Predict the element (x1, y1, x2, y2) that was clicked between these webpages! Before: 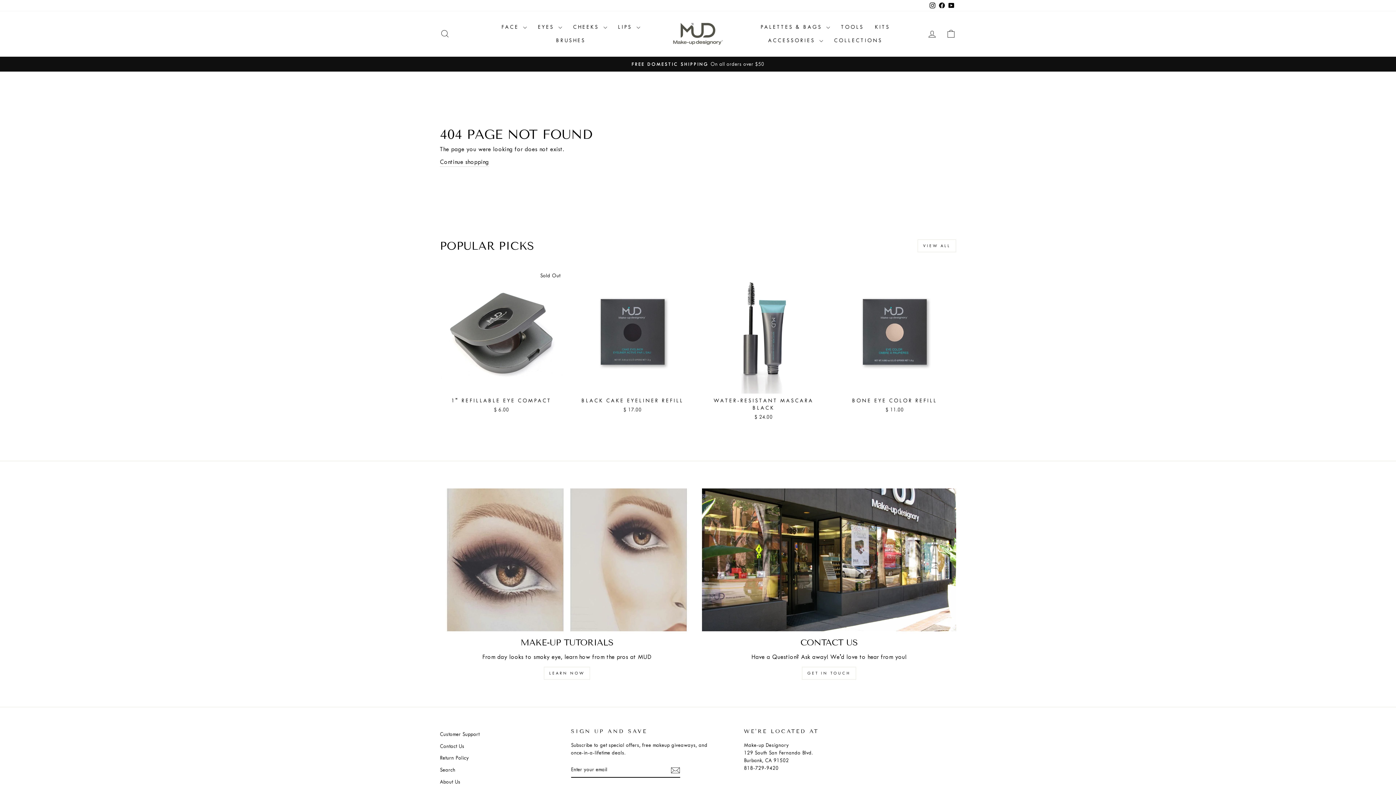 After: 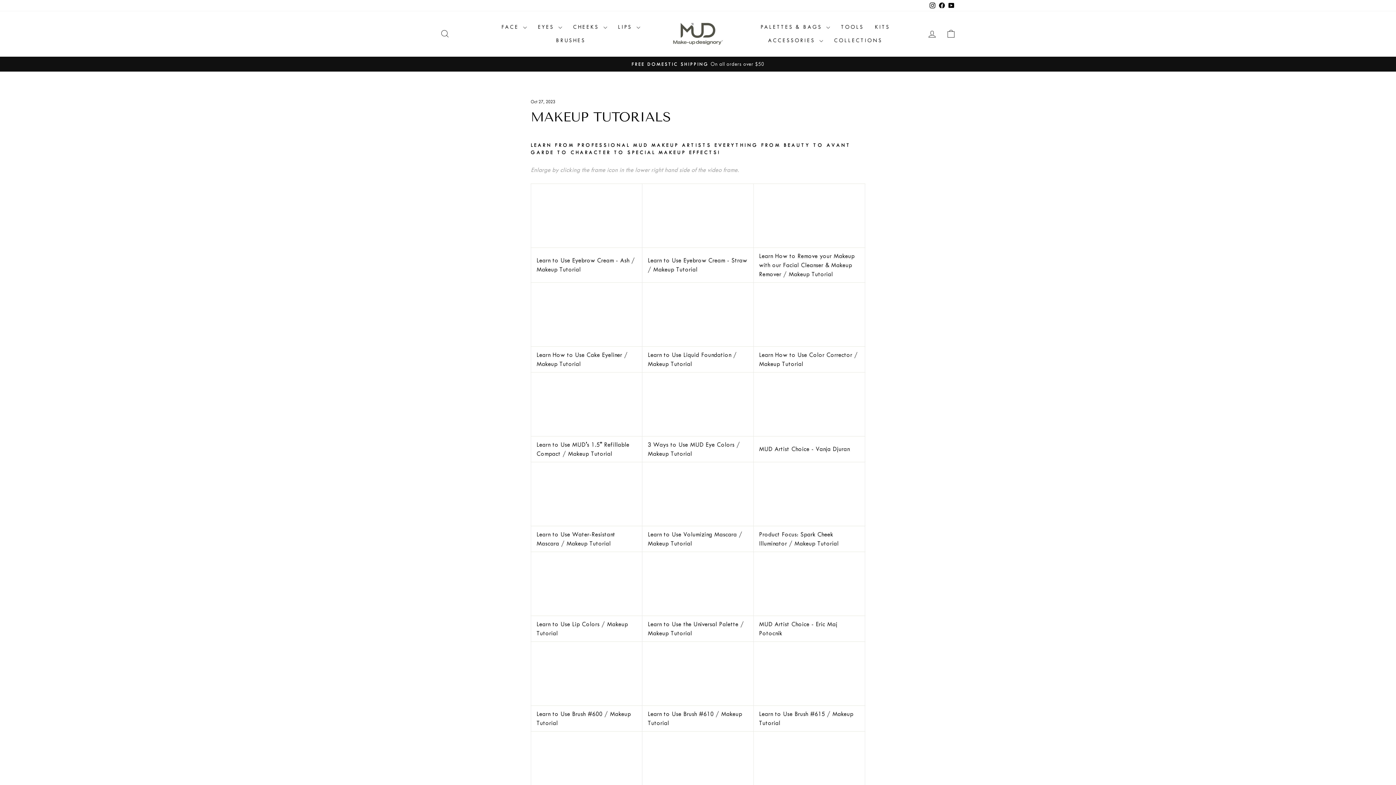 Action: label: Make-up Tutorials bbox: (440, 488, 694, 631)